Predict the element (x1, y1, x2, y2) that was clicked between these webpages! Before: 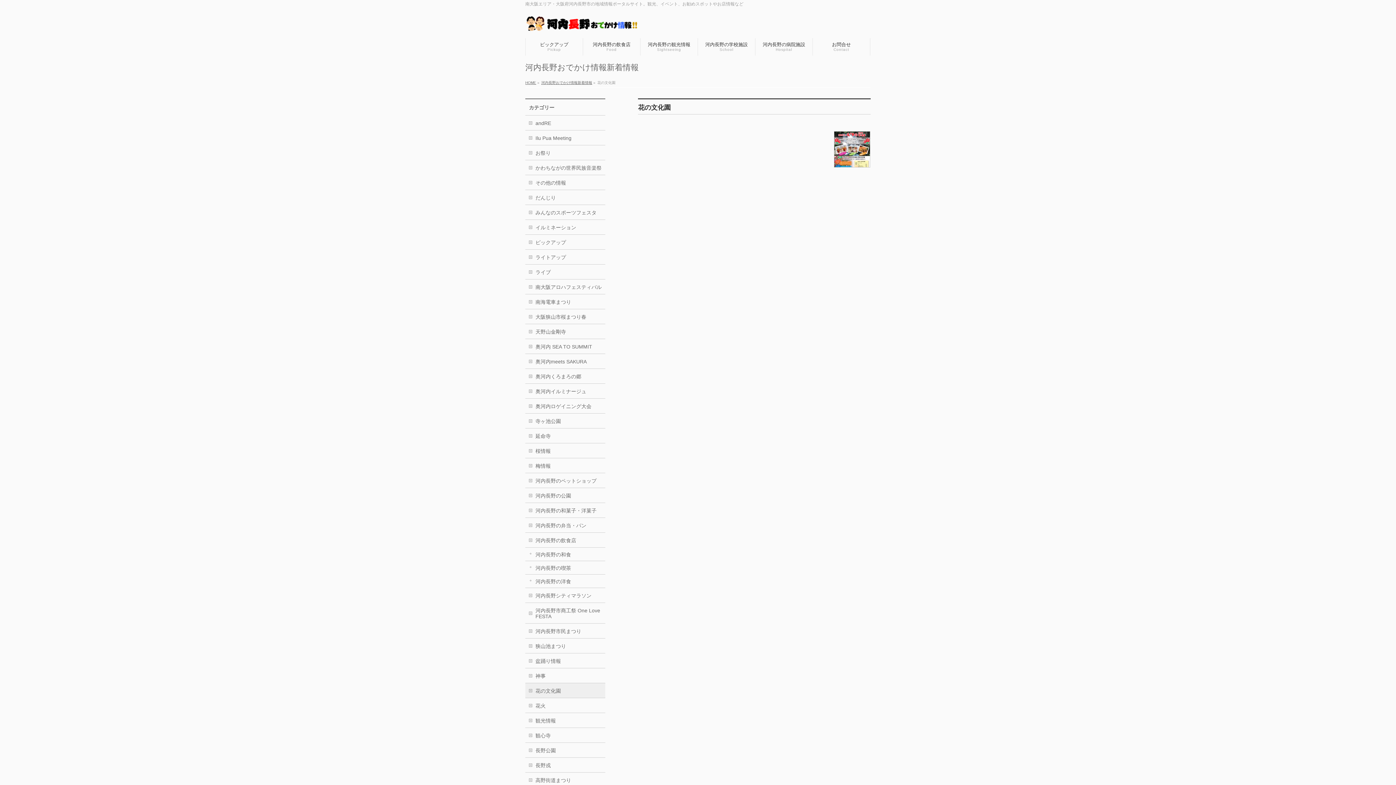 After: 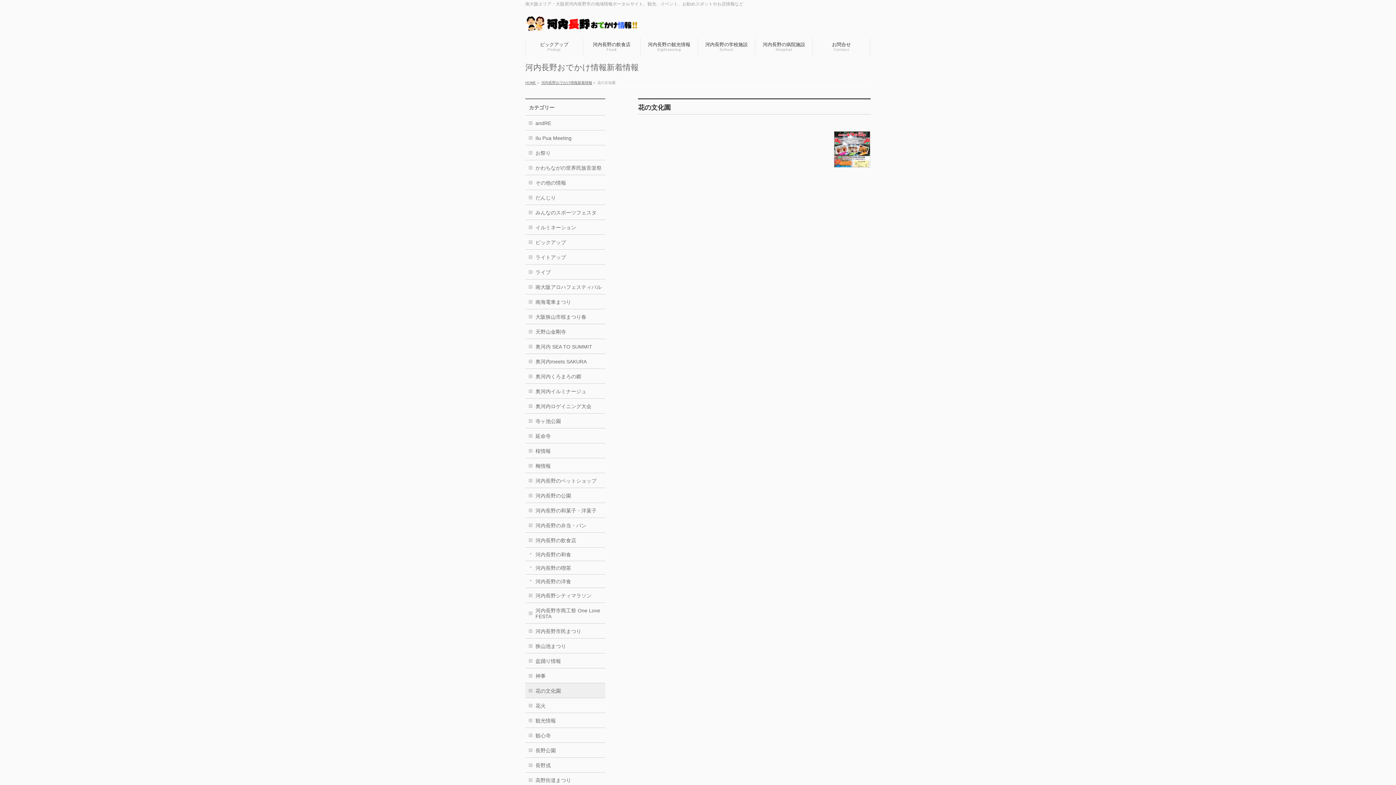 Action: bbox: (525, 683, 605, 698) label: 花の文化園